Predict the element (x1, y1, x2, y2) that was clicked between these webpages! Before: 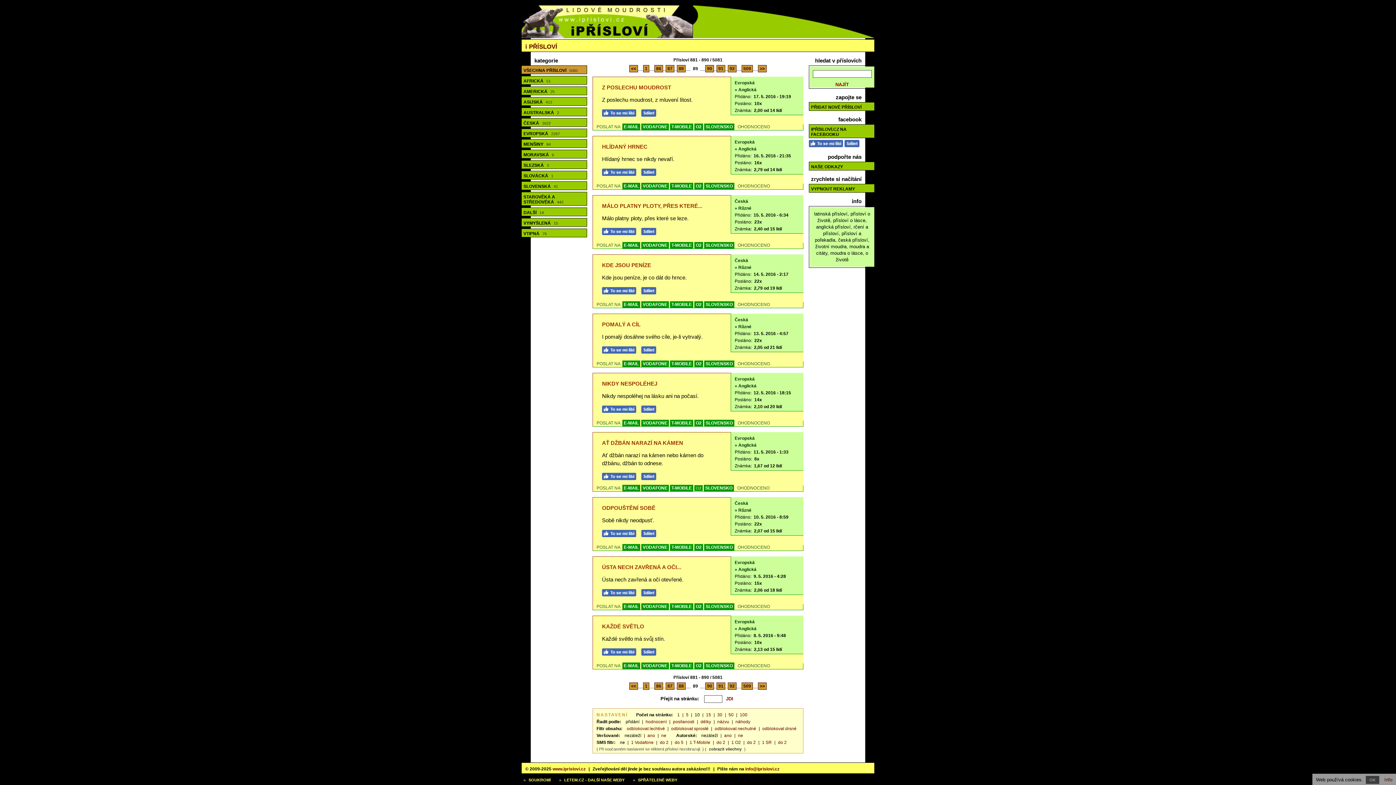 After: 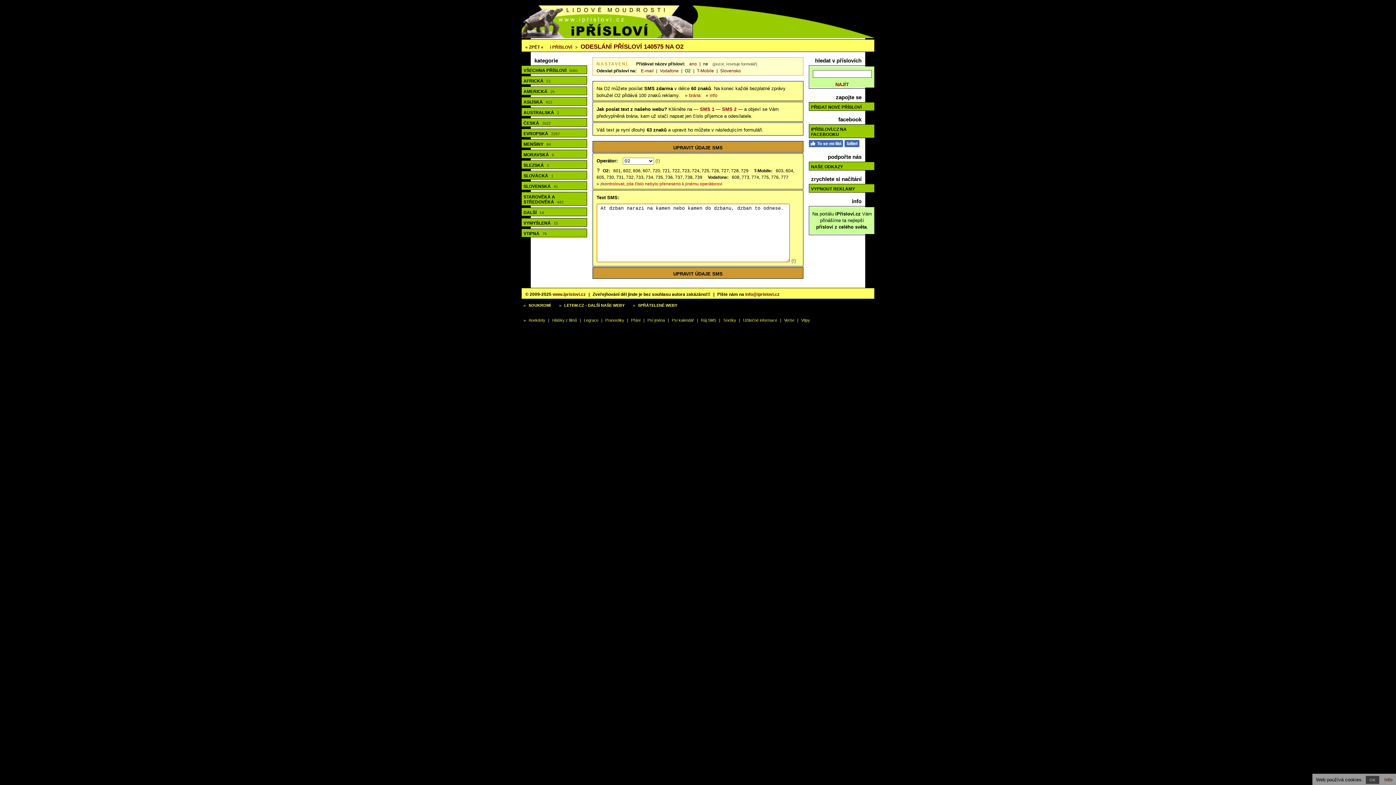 Action: label: O2 bbox: (694, 485, 702, 491)